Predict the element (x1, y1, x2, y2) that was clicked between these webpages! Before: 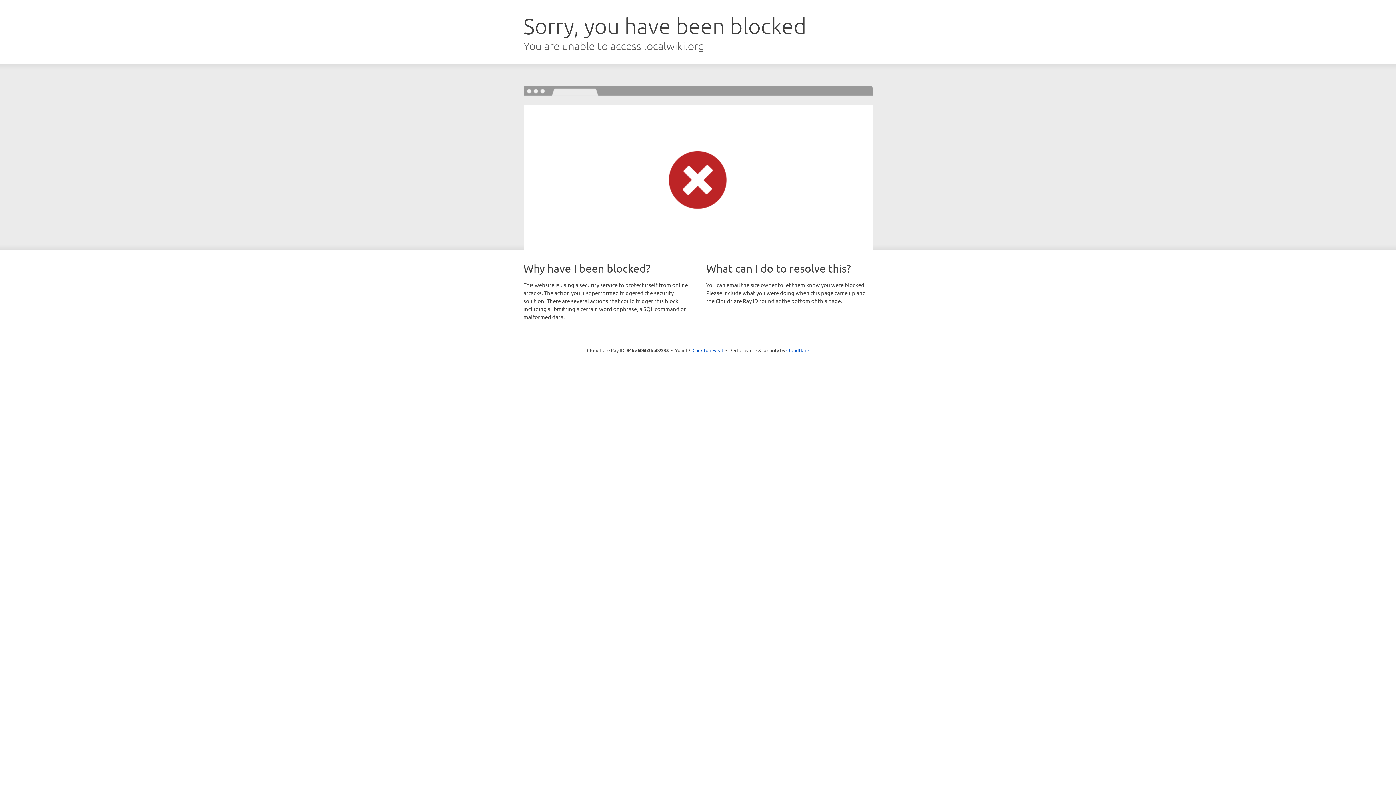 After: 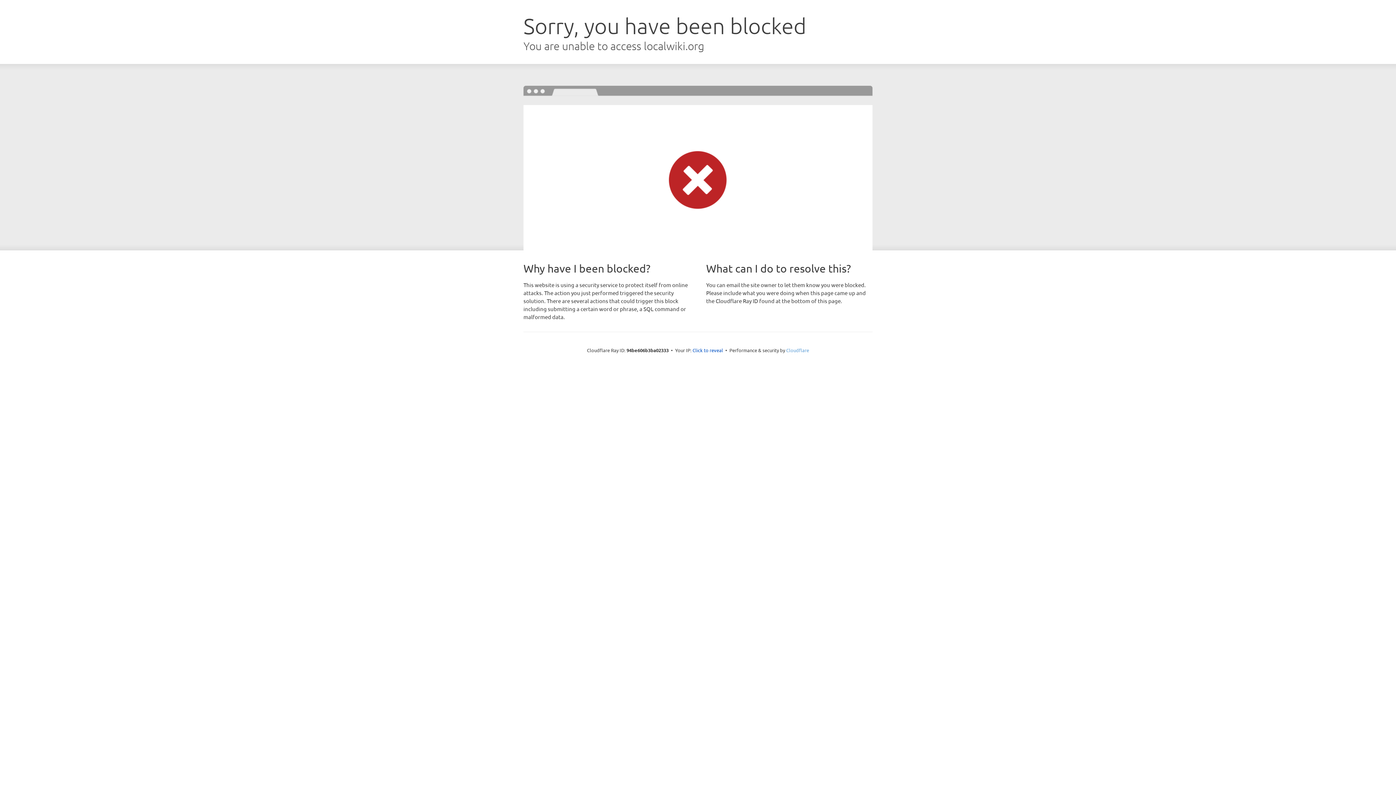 Action: label: Cloudflare bbox: (786, 347, 809, 353)